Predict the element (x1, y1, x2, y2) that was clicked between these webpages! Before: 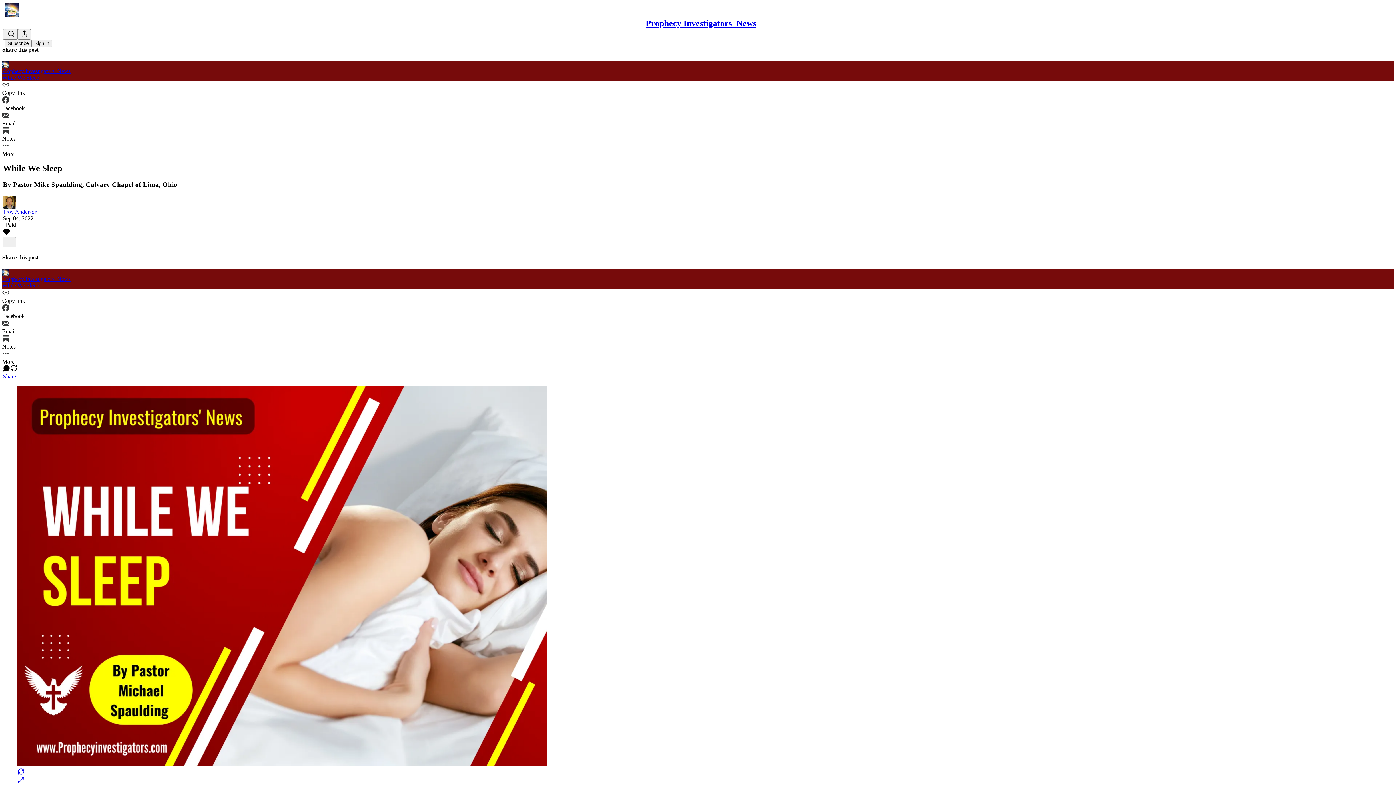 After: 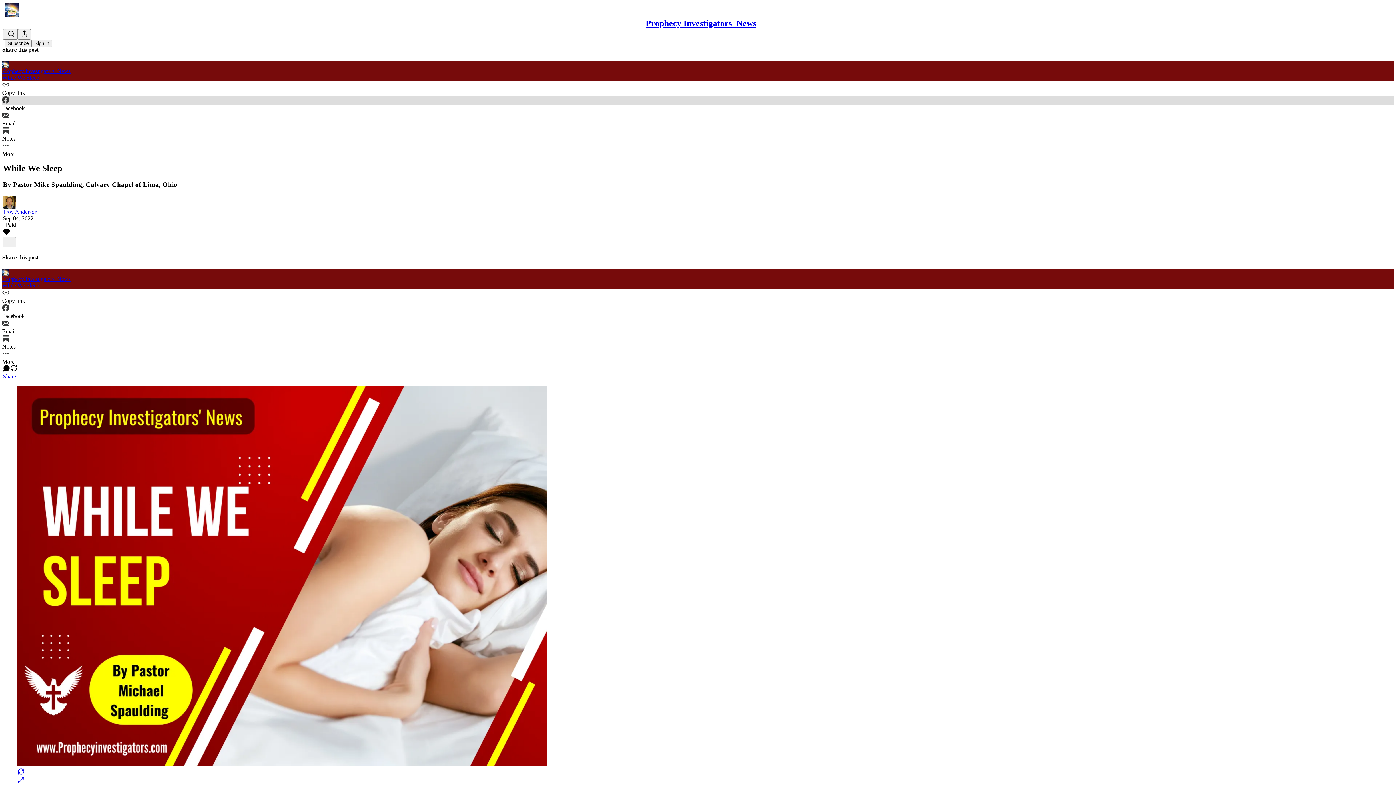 Action: label: Facebook bbox: (2, 96, 1394, 111)